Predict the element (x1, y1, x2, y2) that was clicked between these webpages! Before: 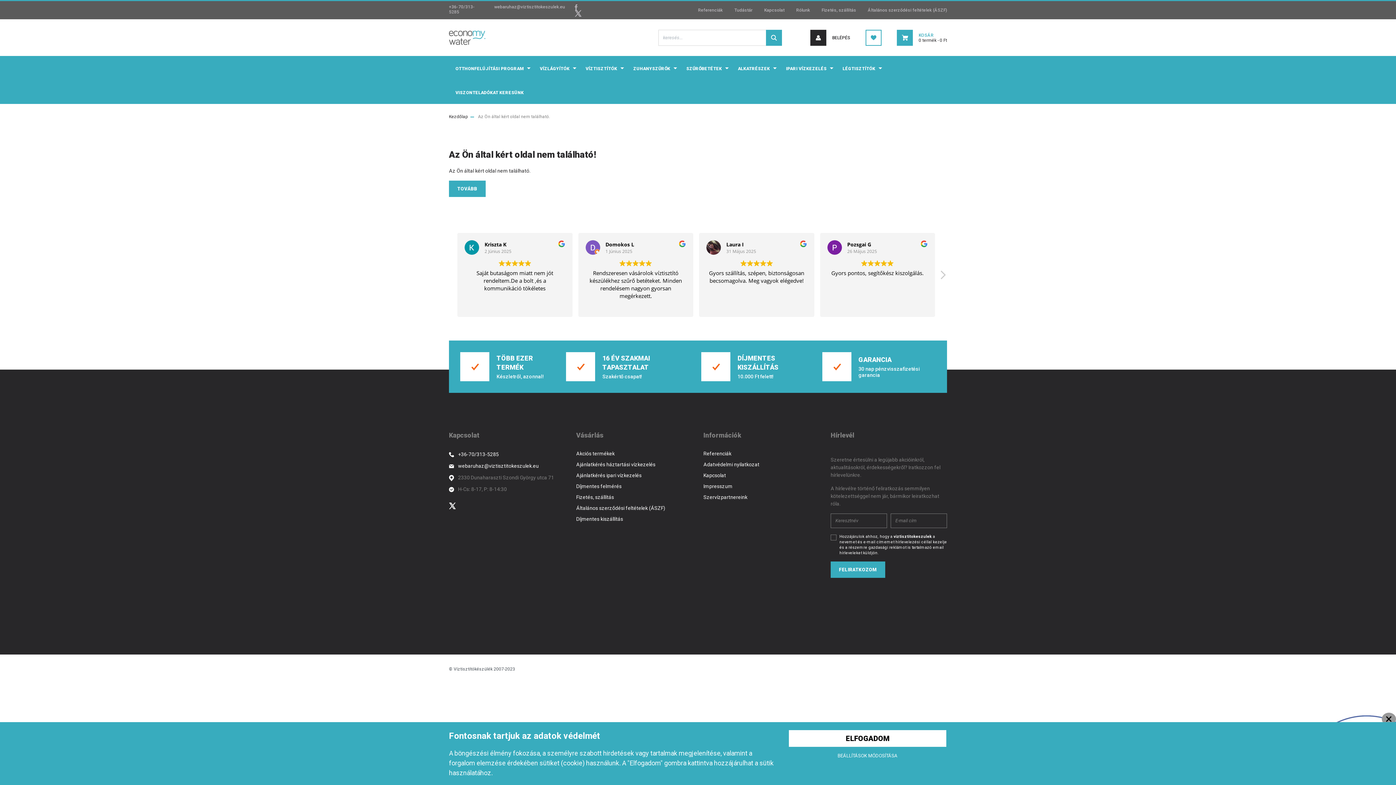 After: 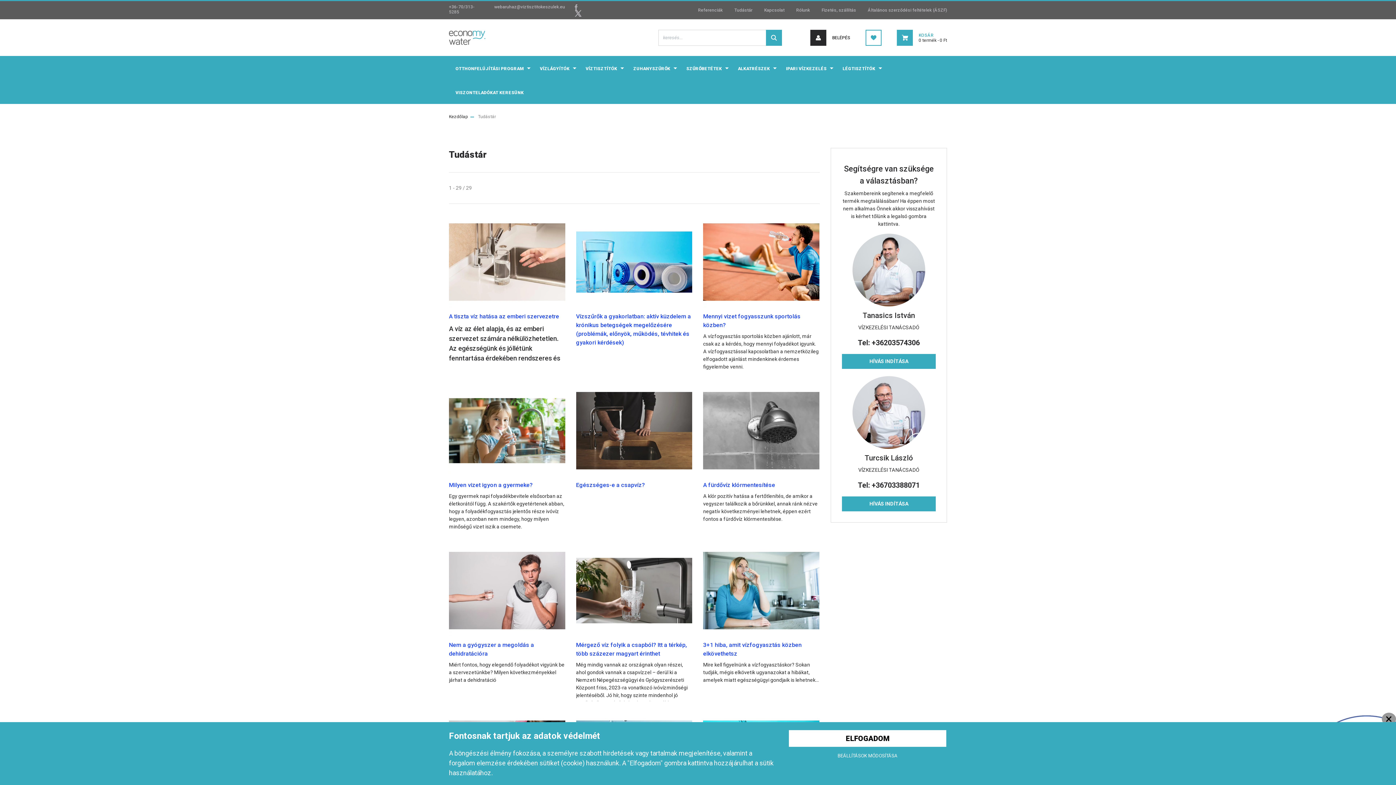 Action: bbox: (728, 1, 758, 19) label: Tudástár